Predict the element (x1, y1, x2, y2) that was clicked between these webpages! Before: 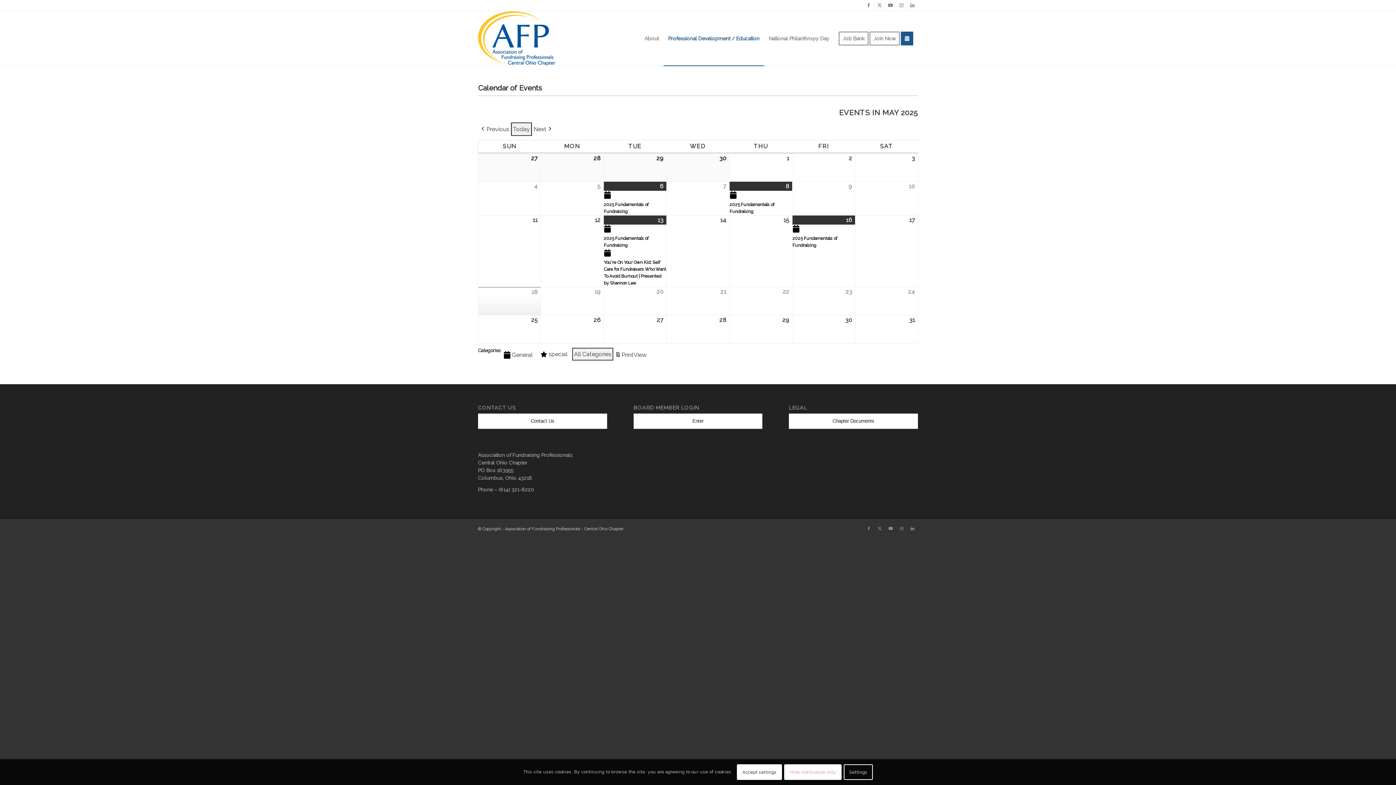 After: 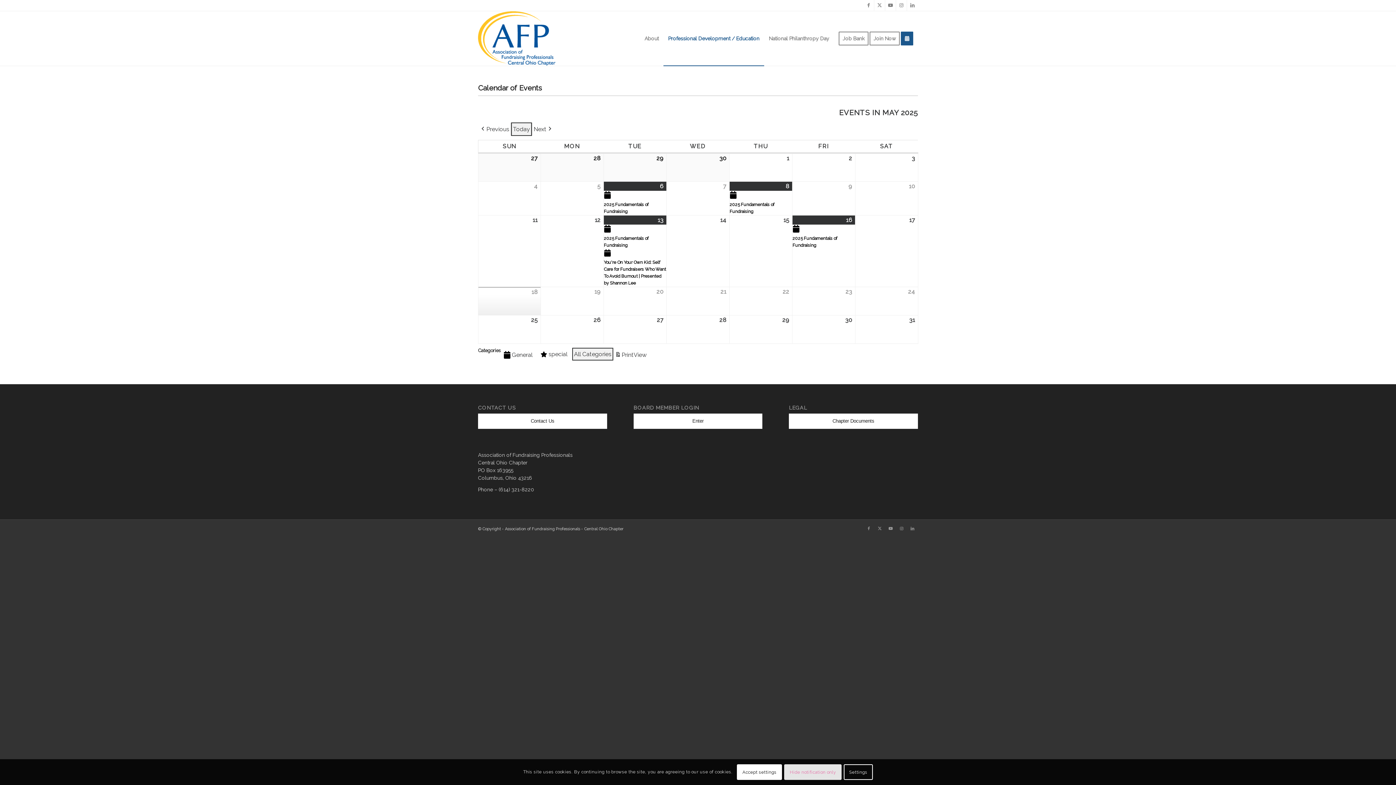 Action: label: Hide notification only bbox: (784, 764, 841, 780)